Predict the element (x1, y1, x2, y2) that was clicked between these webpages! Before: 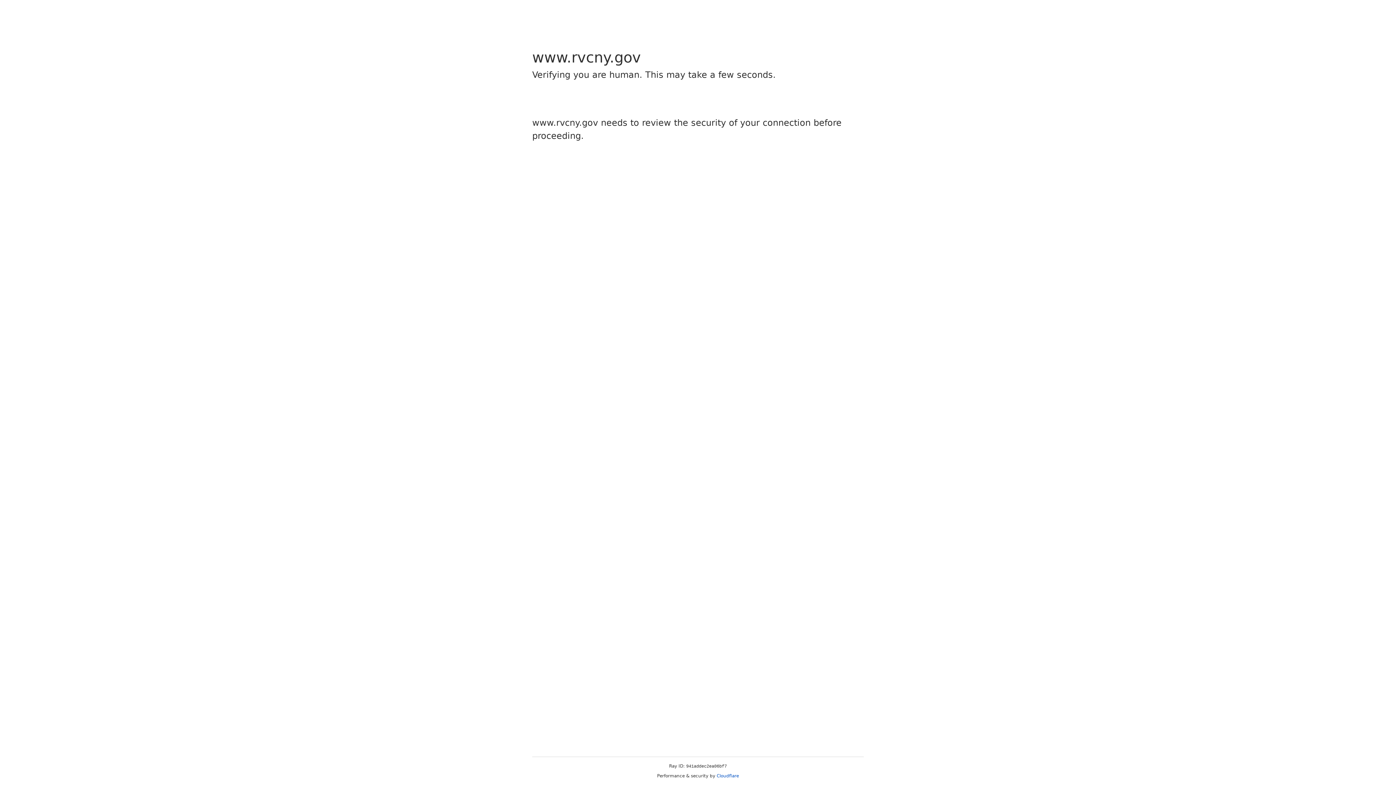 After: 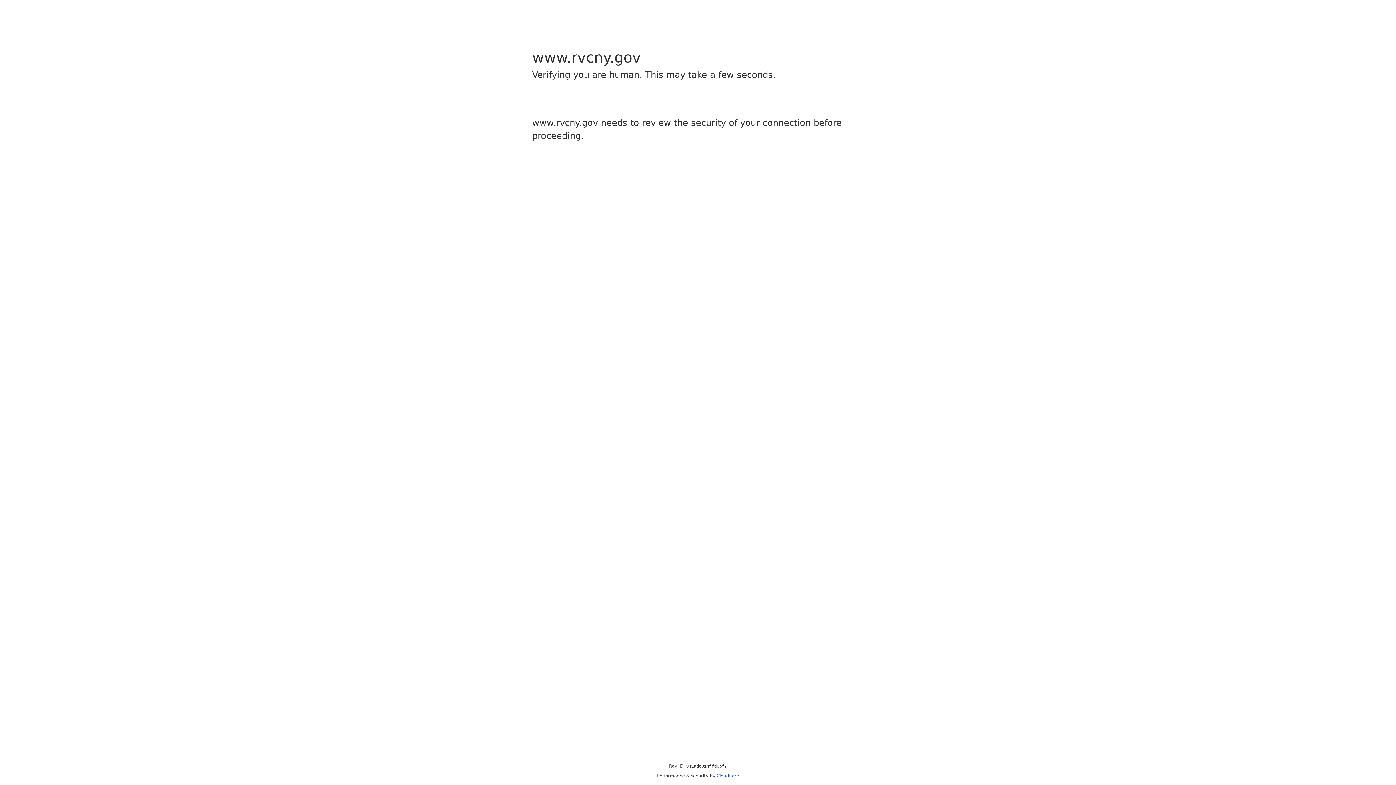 Action: bbox: (716, 773, 739, 778) label: Cloudflare